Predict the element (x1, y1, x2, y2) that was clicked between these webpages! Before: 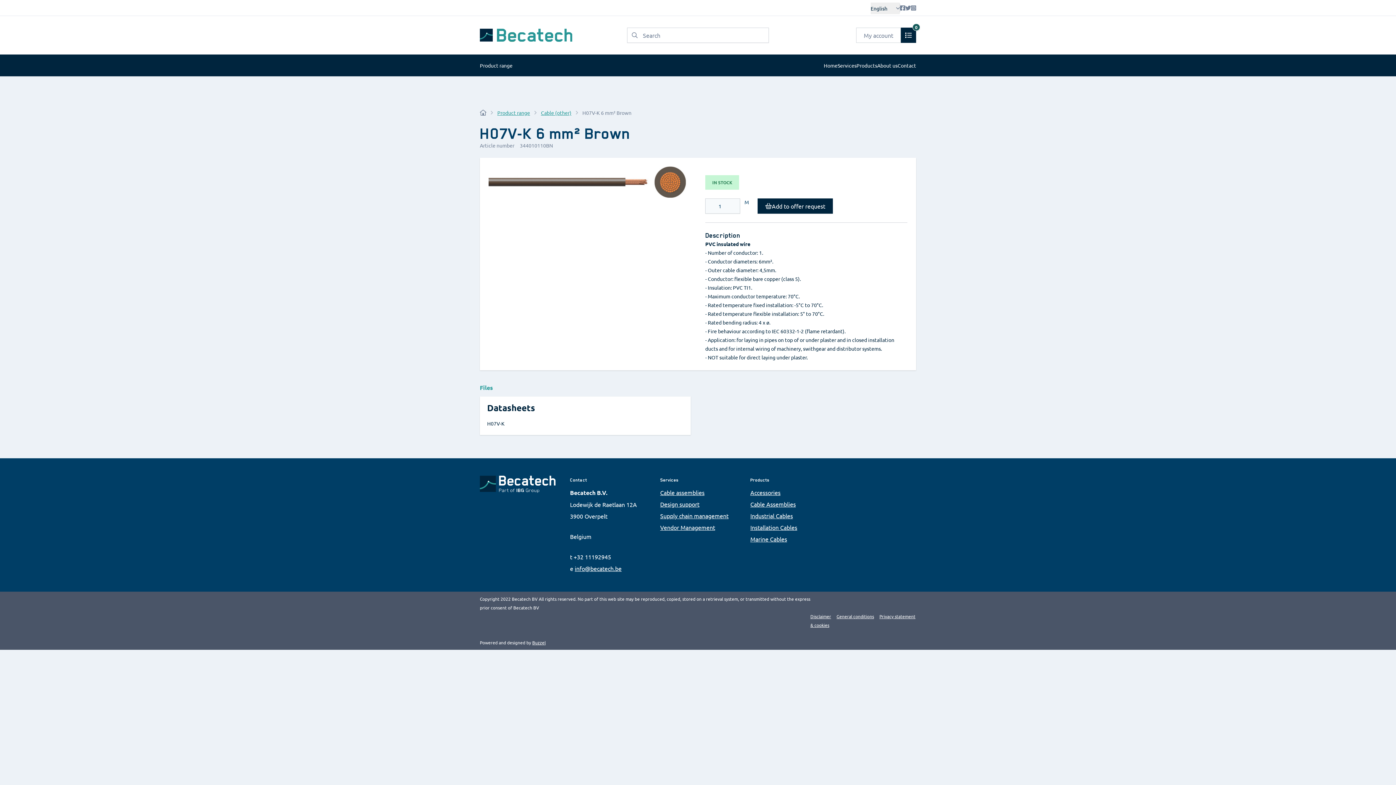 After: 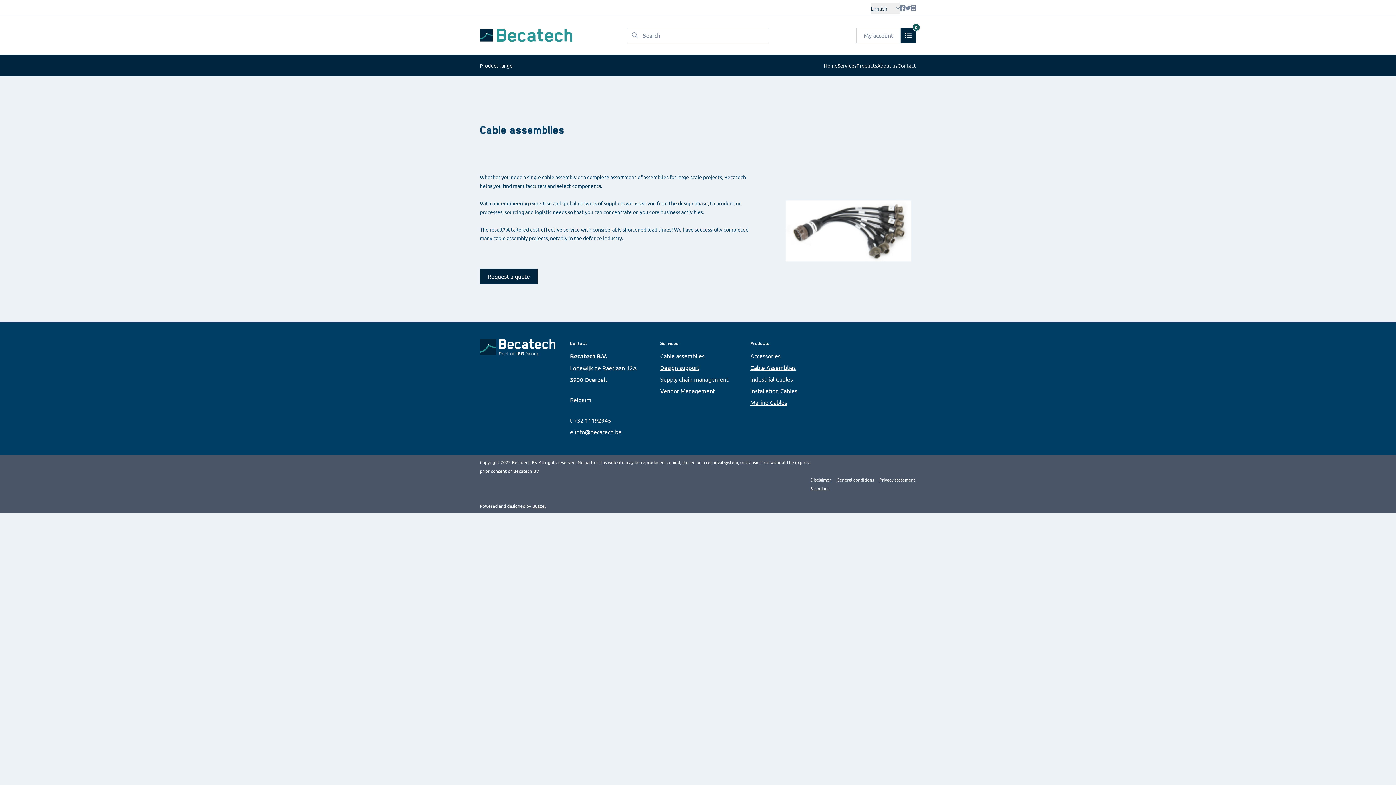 Action: label: Cable assemblies bbox: (660, 489, 704, 496)